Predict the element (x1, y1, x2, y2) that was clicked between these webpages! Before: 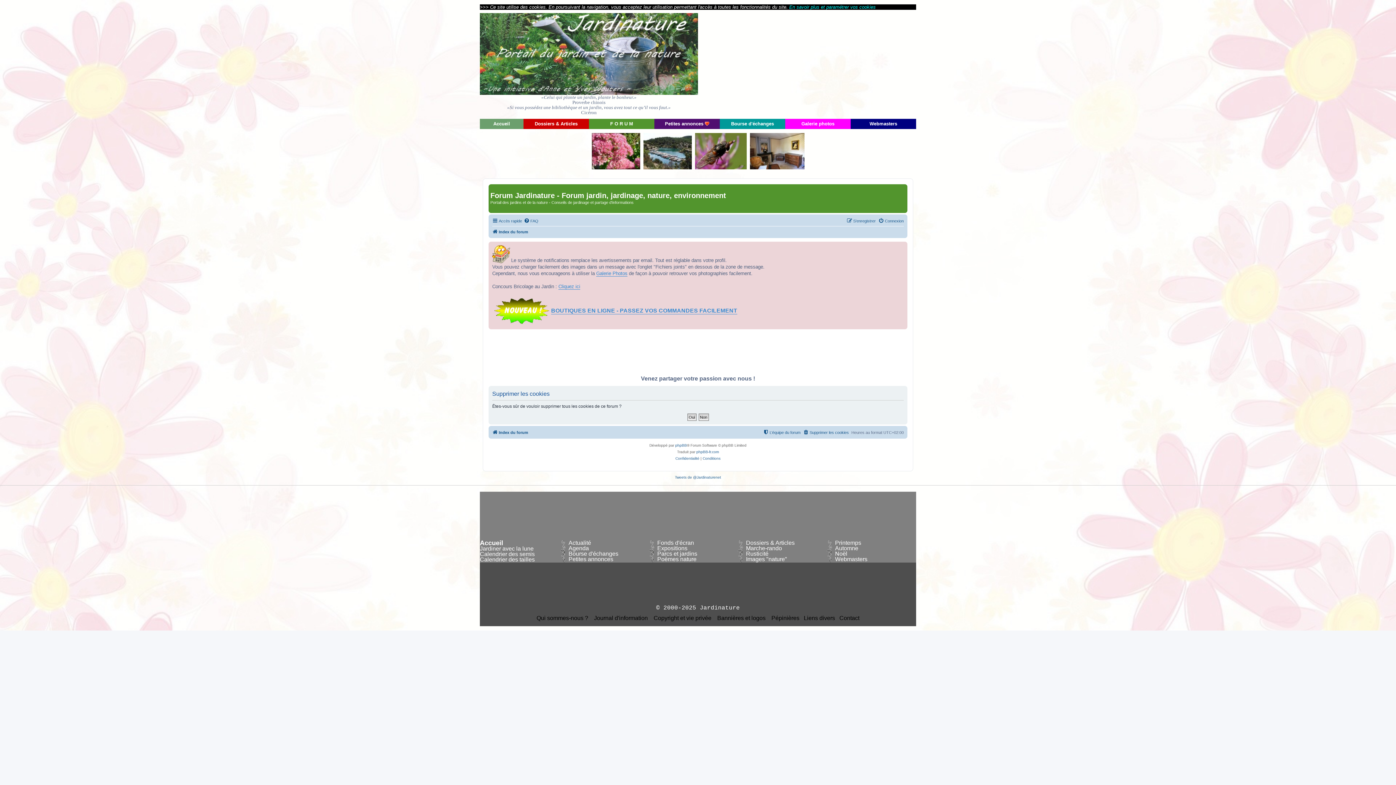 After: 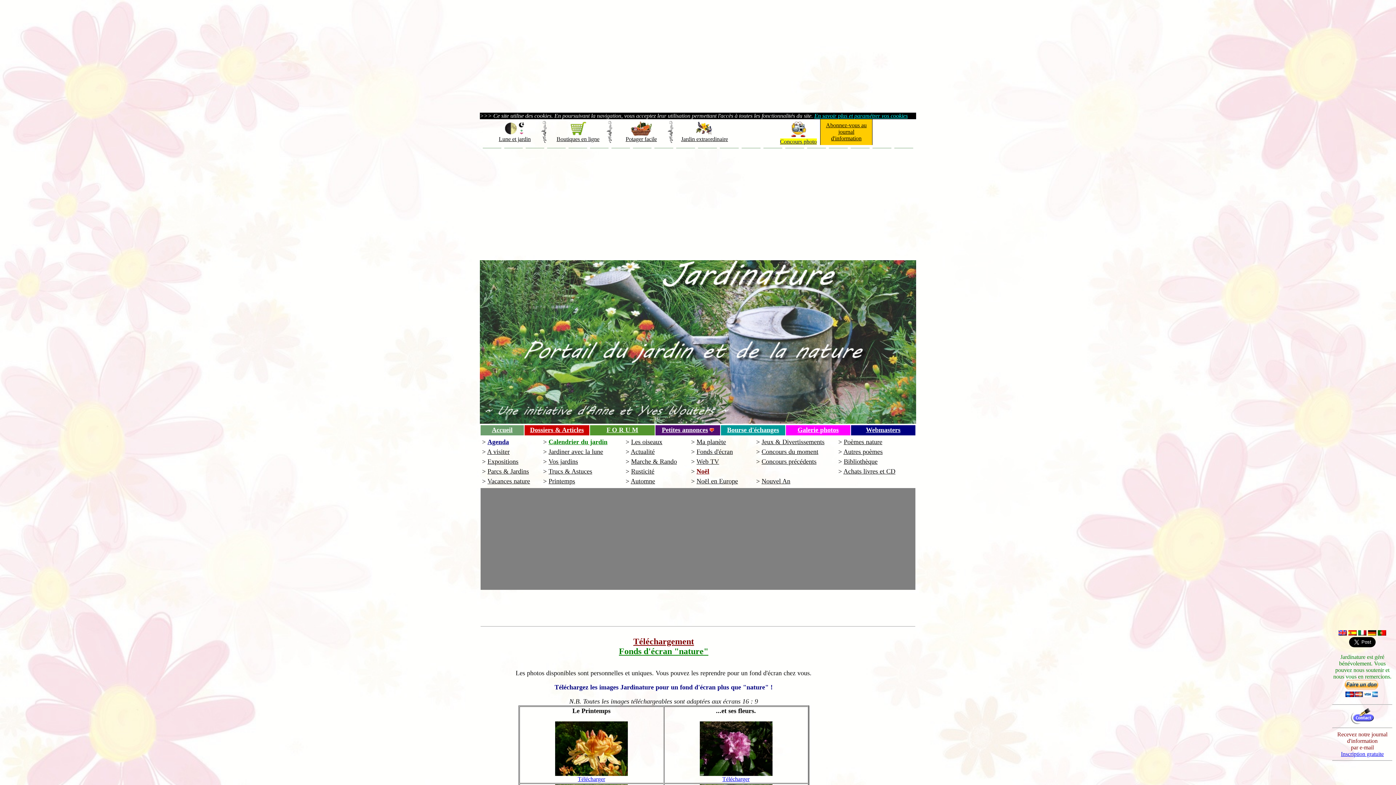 Action: label: Images "nature" bbox: (746, 556, 787, 562)